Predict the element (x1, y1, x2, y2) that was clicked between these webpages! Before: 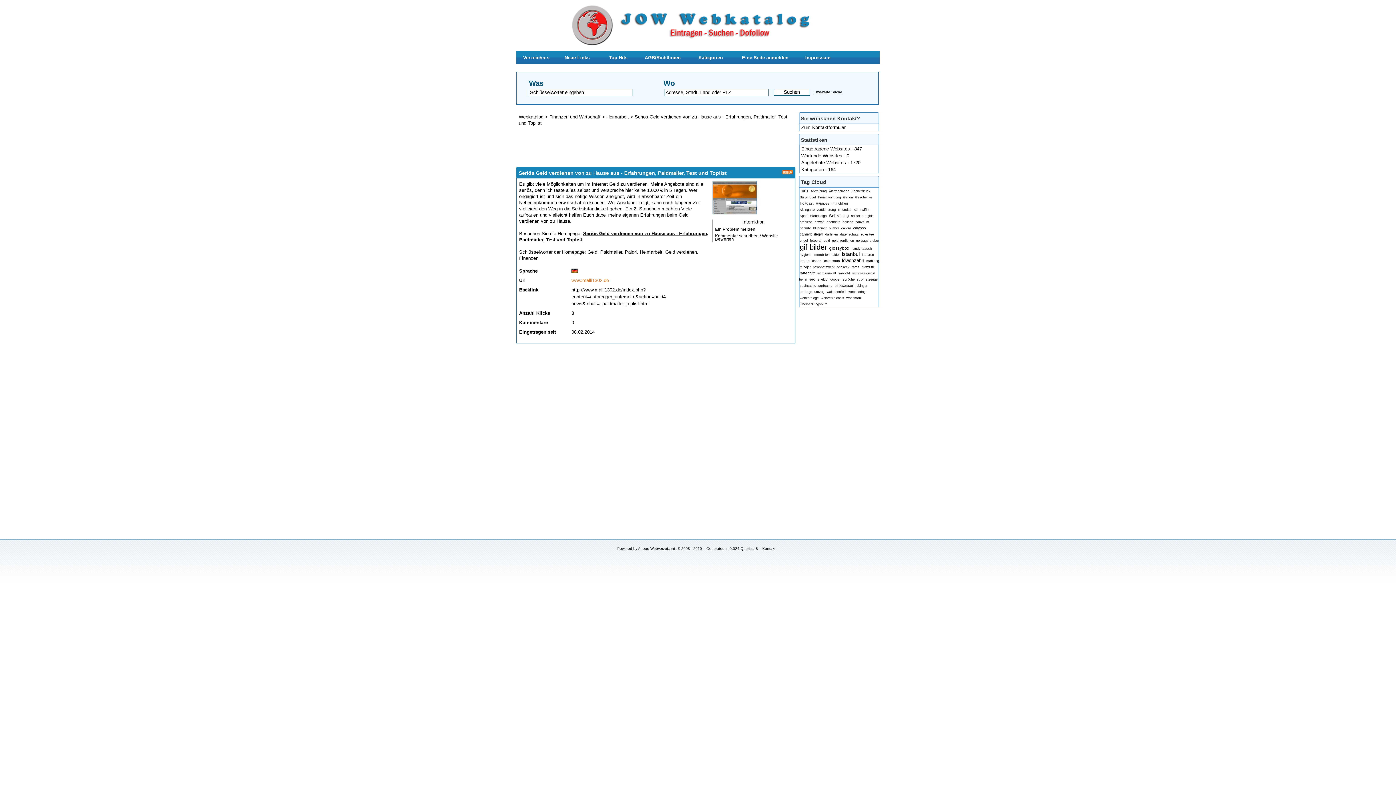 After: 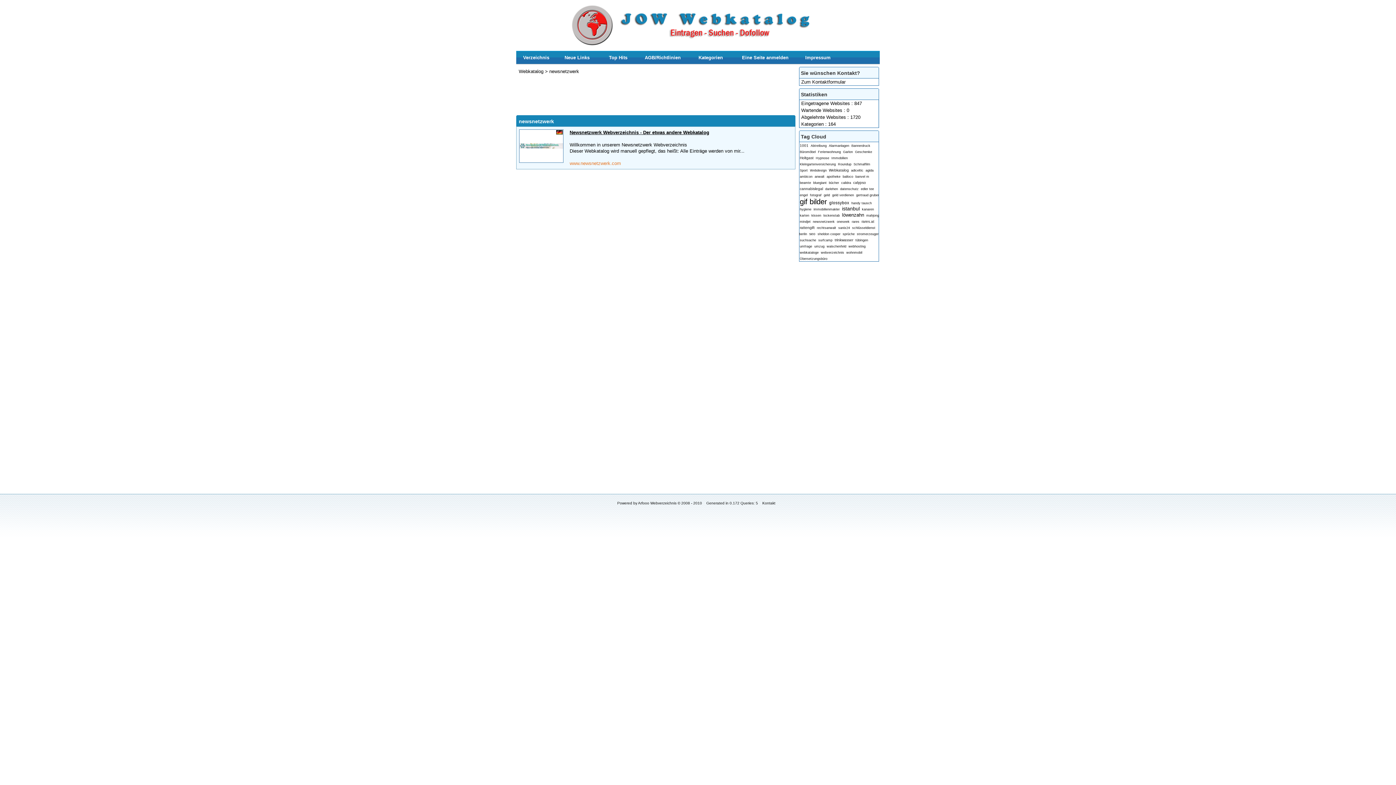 Action: bbox: (812, 264, 834, 269) label: newsnetzwerk